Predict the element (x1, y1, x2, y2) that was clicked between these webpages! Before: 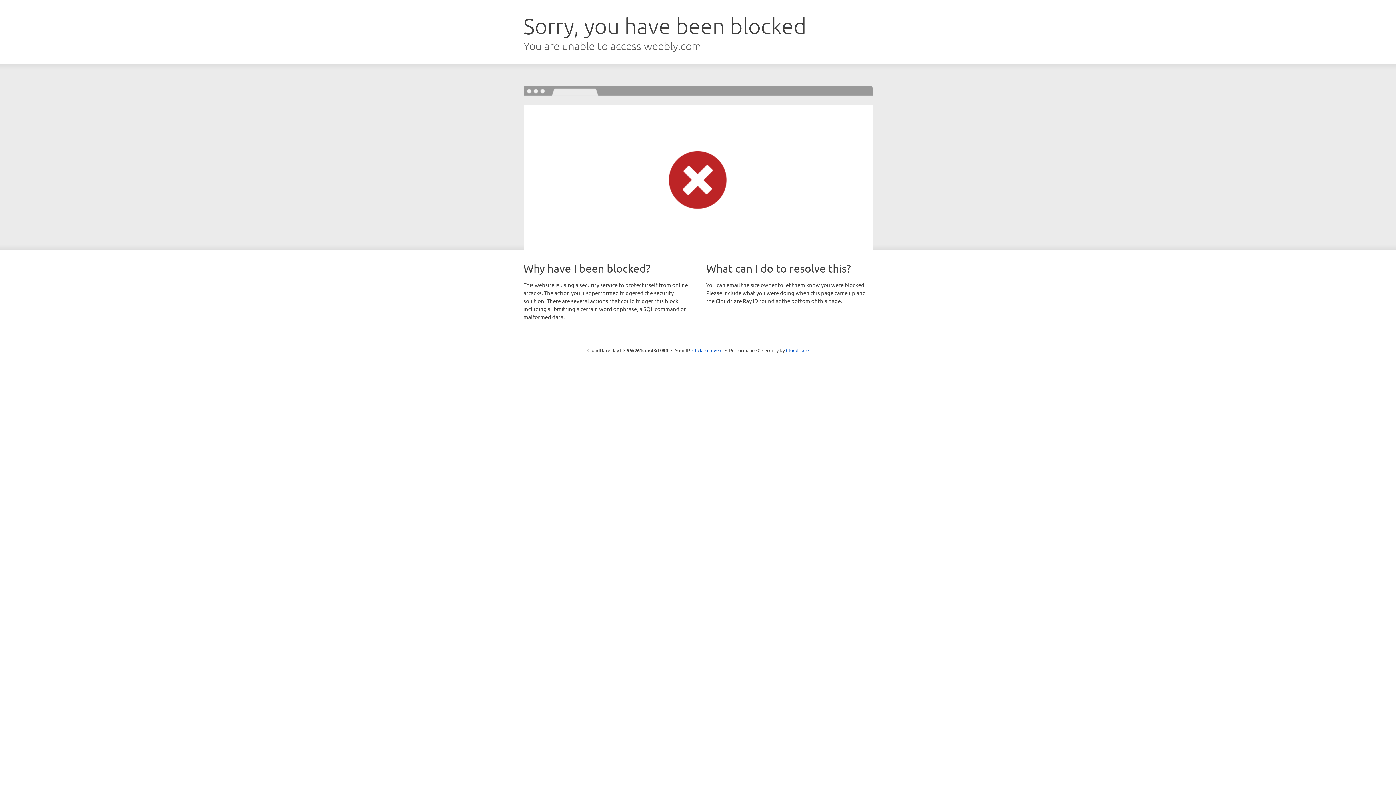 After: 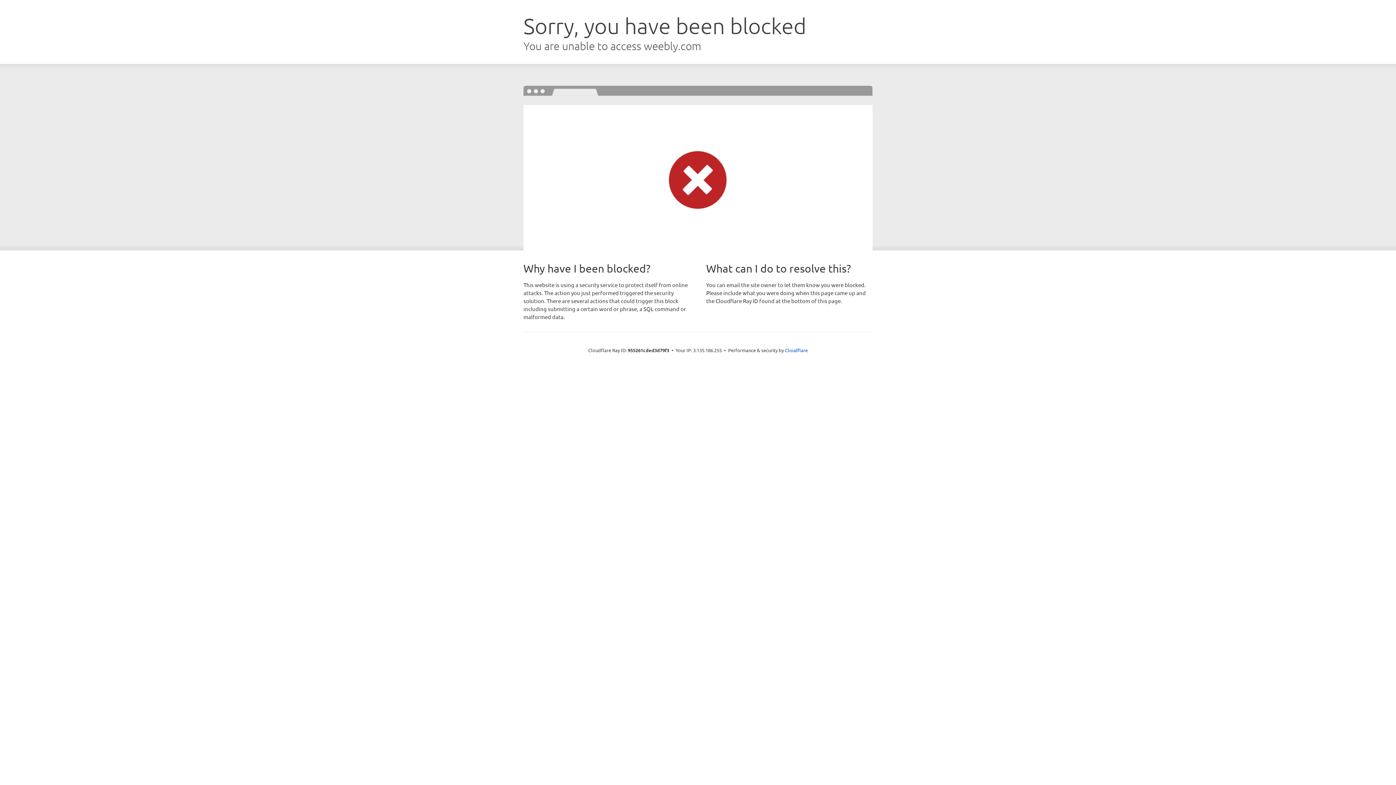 Action: bbox: (692, 346, 722, 353) label: Click to reveal